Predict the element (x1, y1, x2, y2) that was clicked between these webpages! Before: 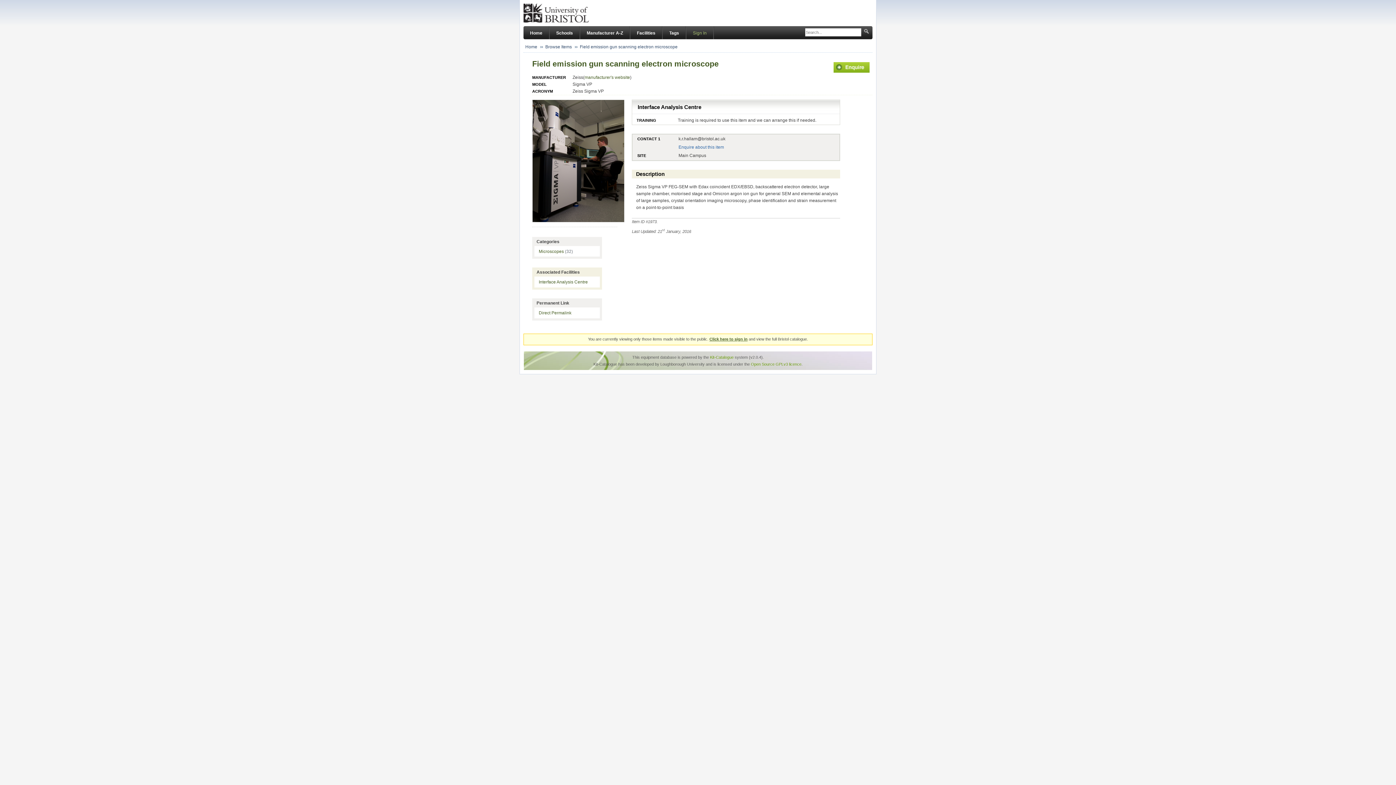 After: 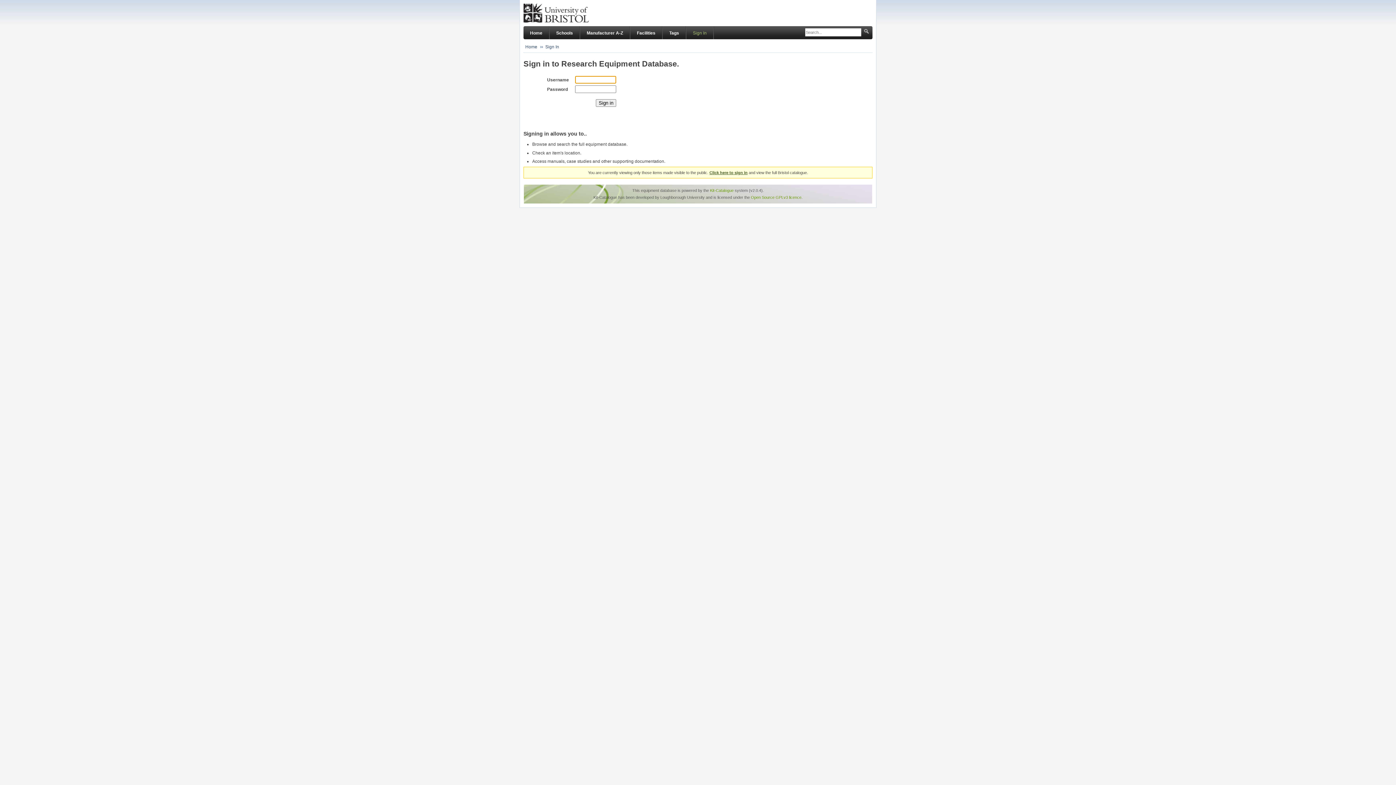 Action: bbox: (709, 337, 747, 341) label: Click here to sign in